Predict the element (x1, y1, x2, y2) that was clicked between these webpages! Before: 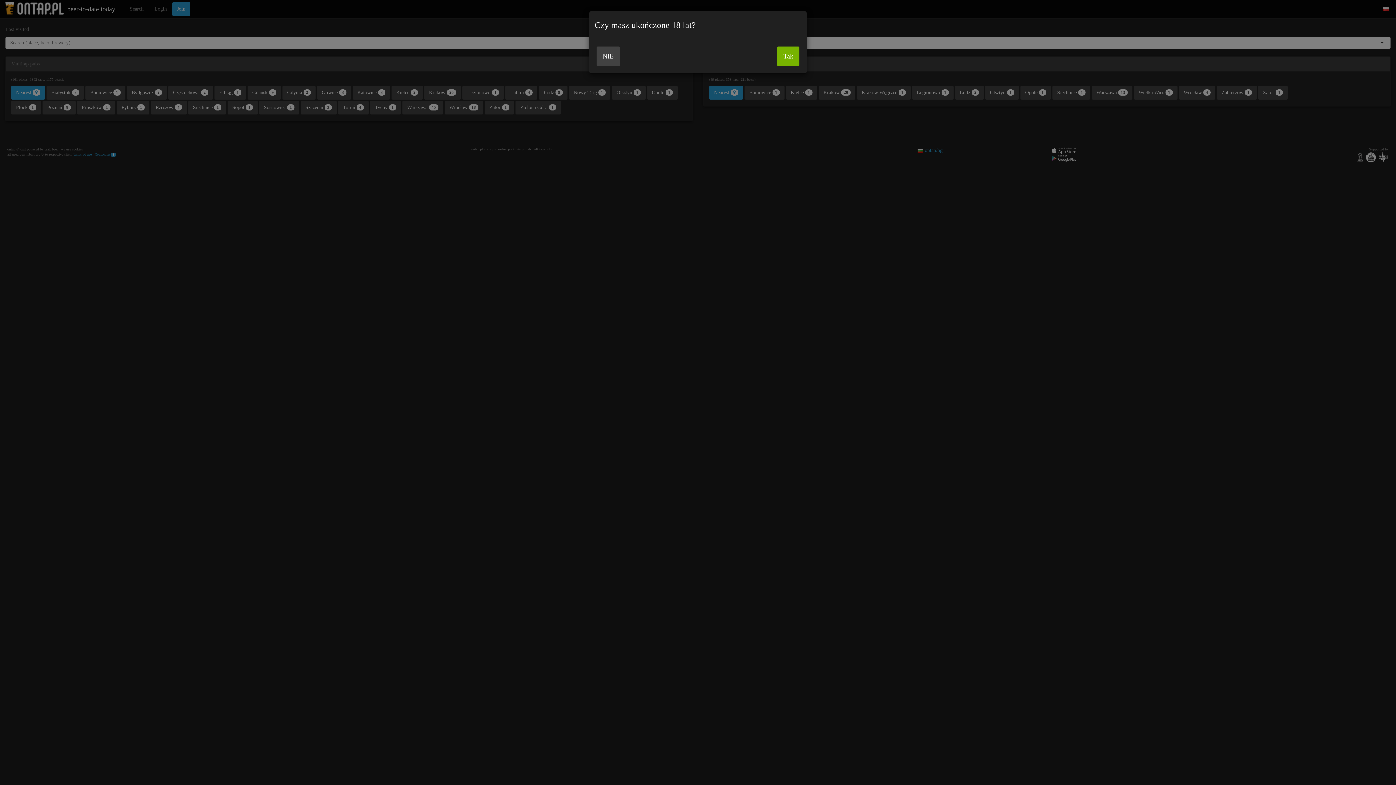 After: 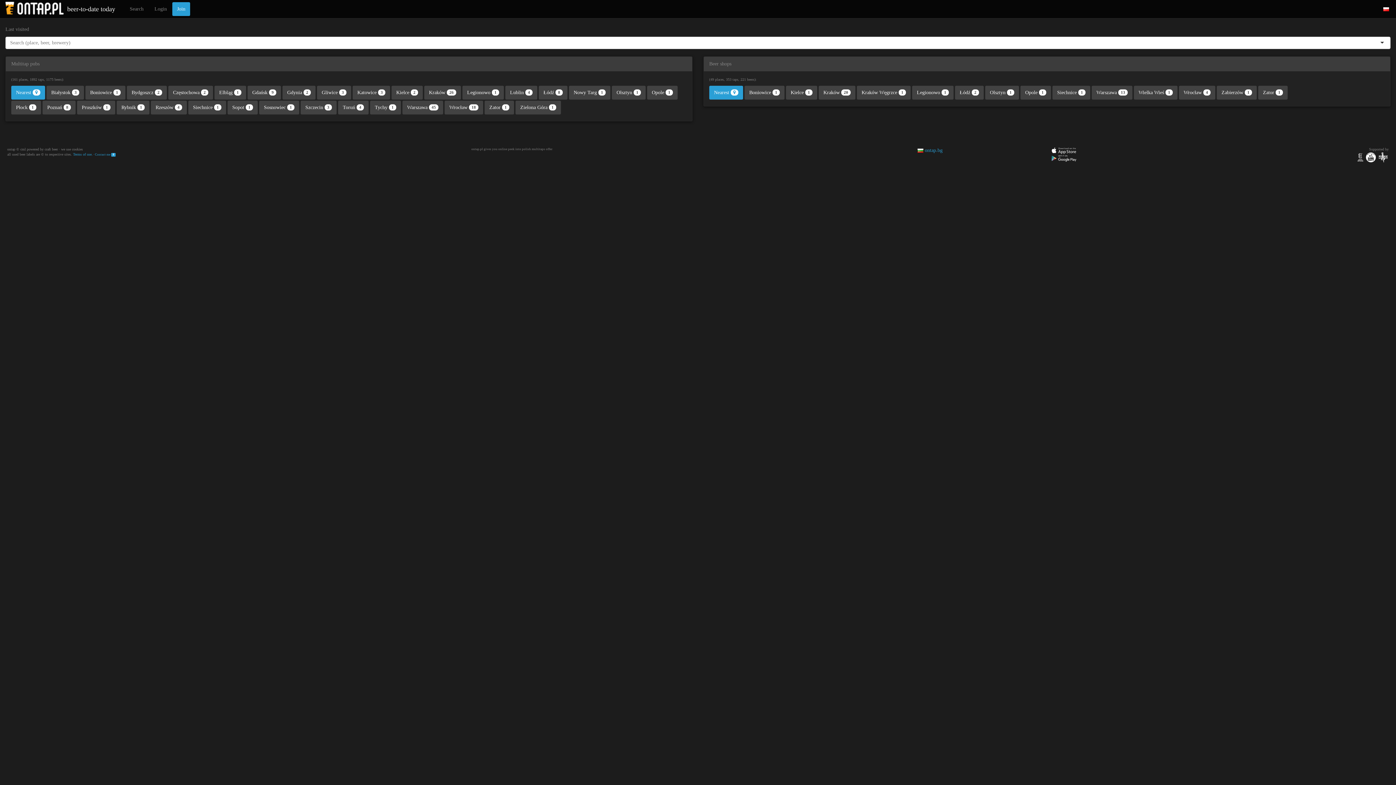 Action: bbox: (777, 46, 799, 66) label: Tak